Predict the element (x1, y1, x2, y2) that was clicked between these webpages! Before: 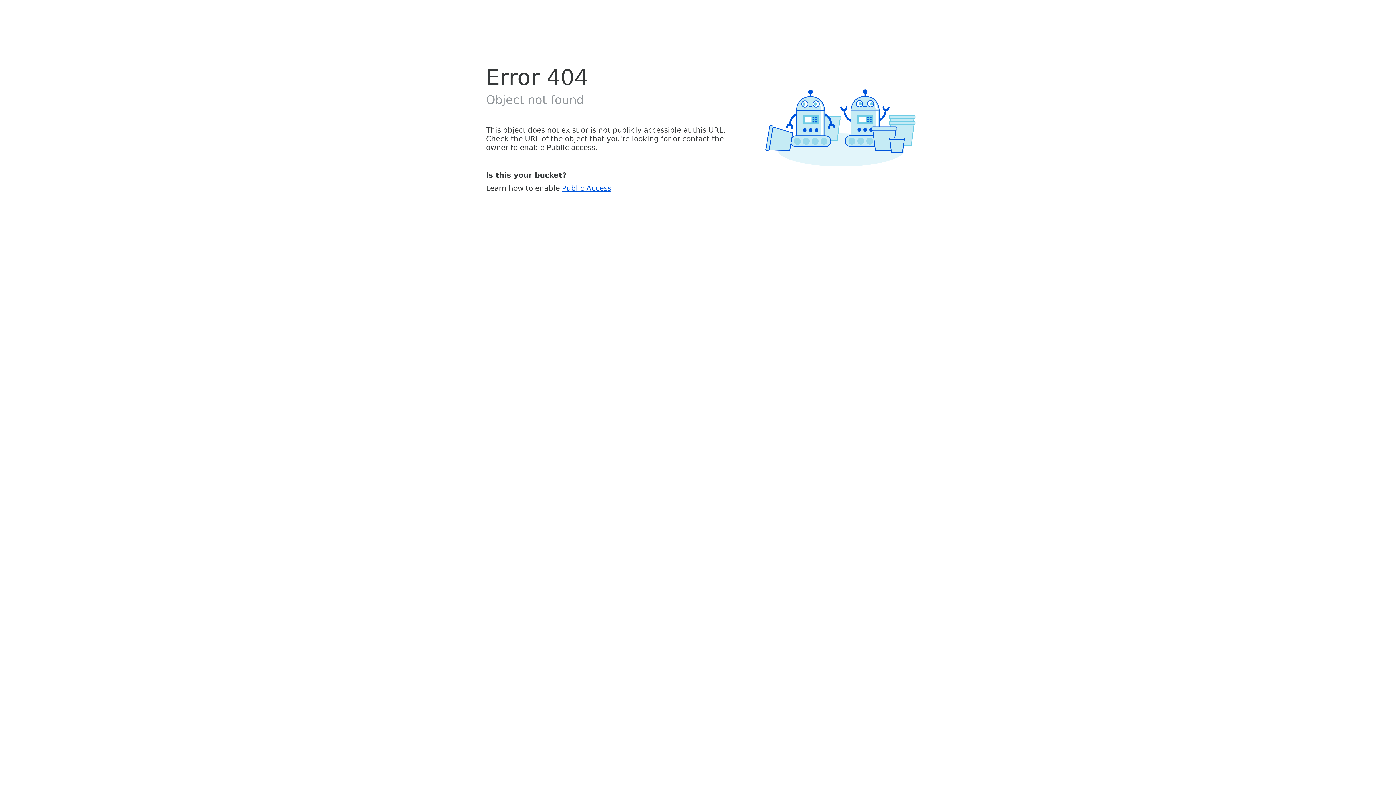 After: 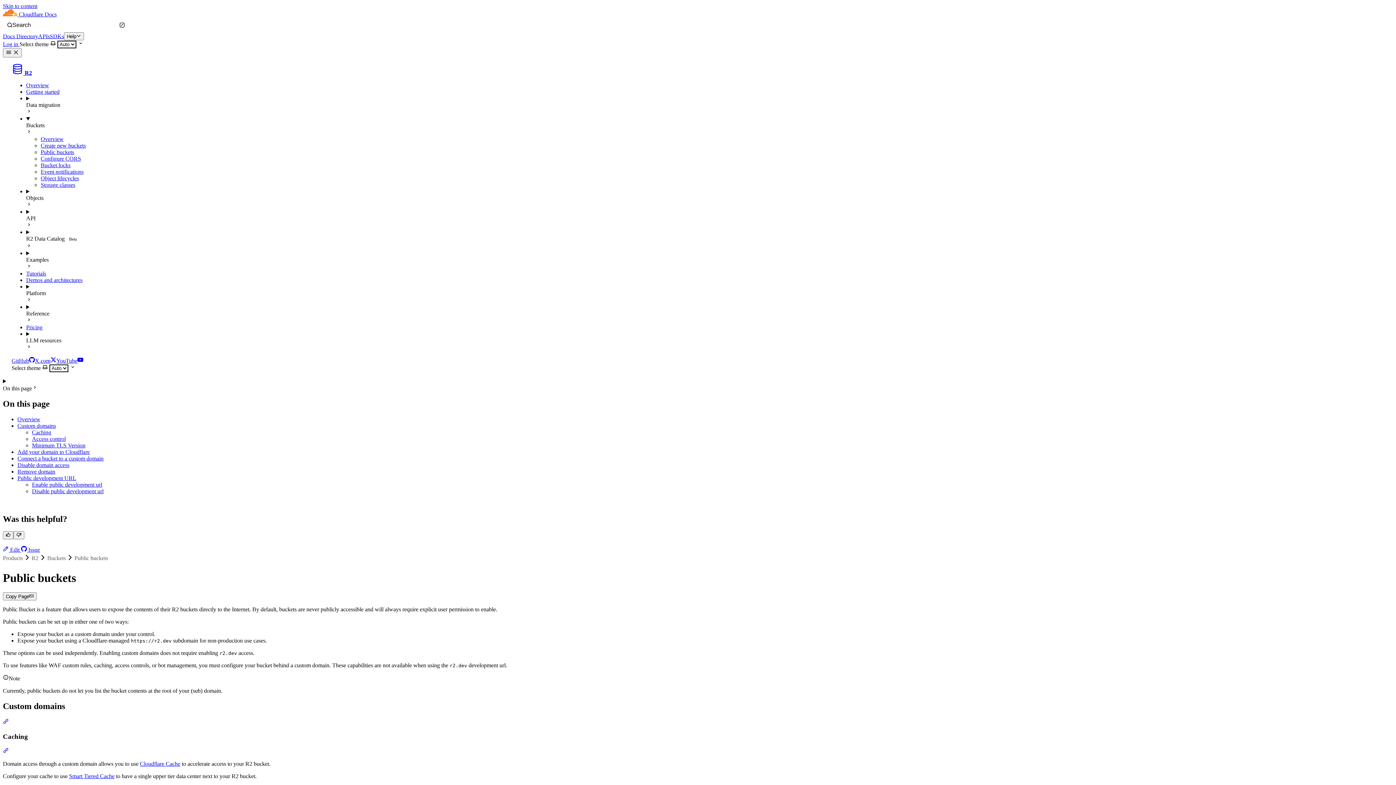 Action: bbox: (562, 183, 611, 192) label: Public Access